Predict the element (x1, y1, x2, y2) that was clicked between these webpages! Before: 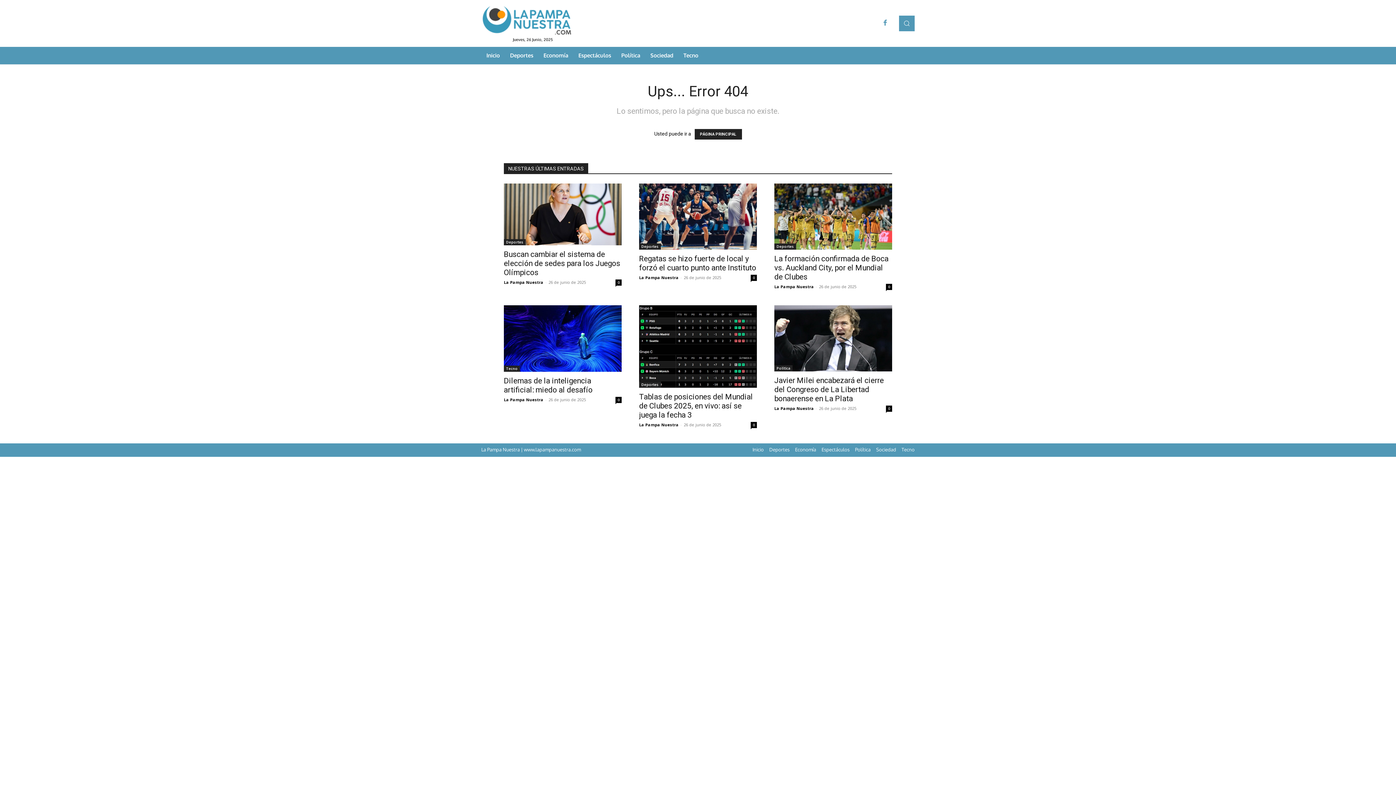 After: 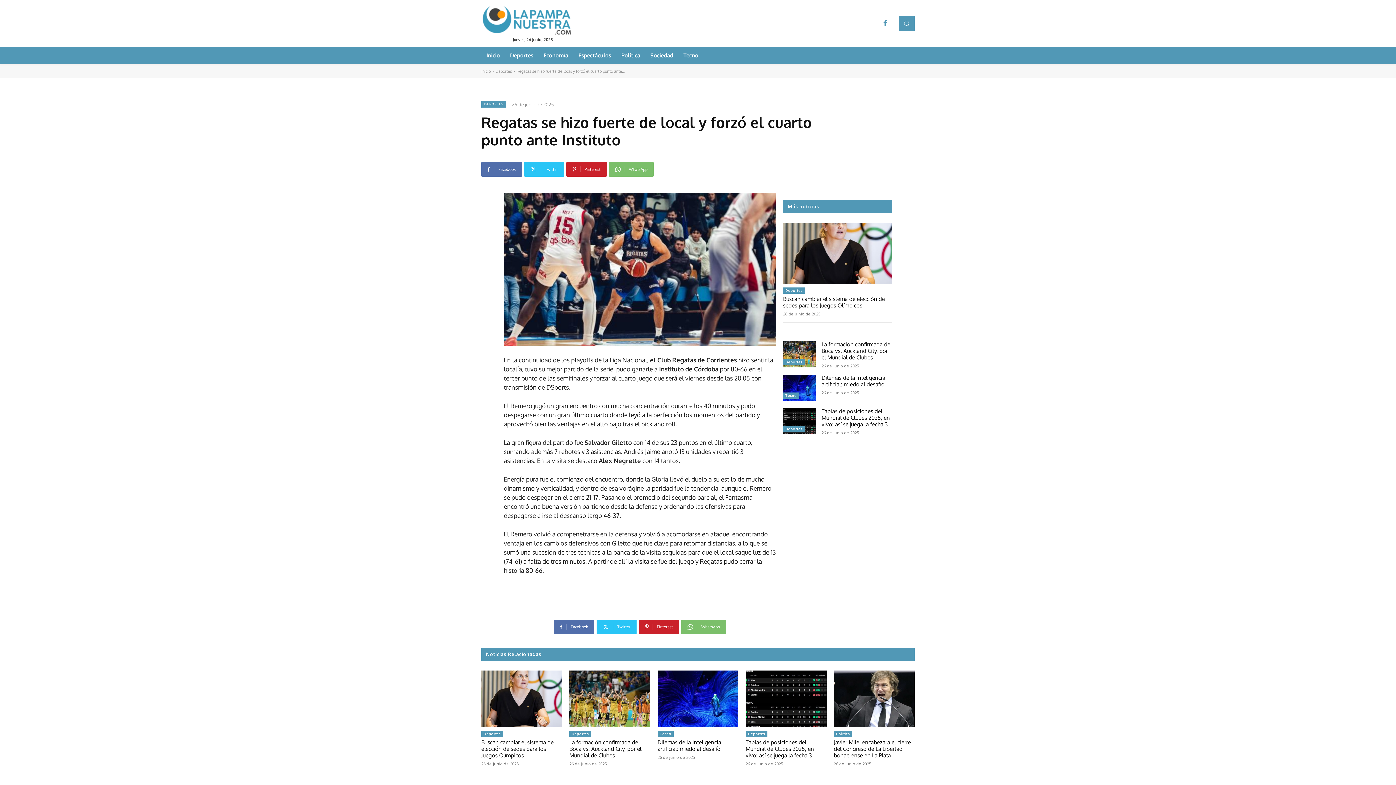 Action: label: 0 bbox: (750, 274, 757, 281)